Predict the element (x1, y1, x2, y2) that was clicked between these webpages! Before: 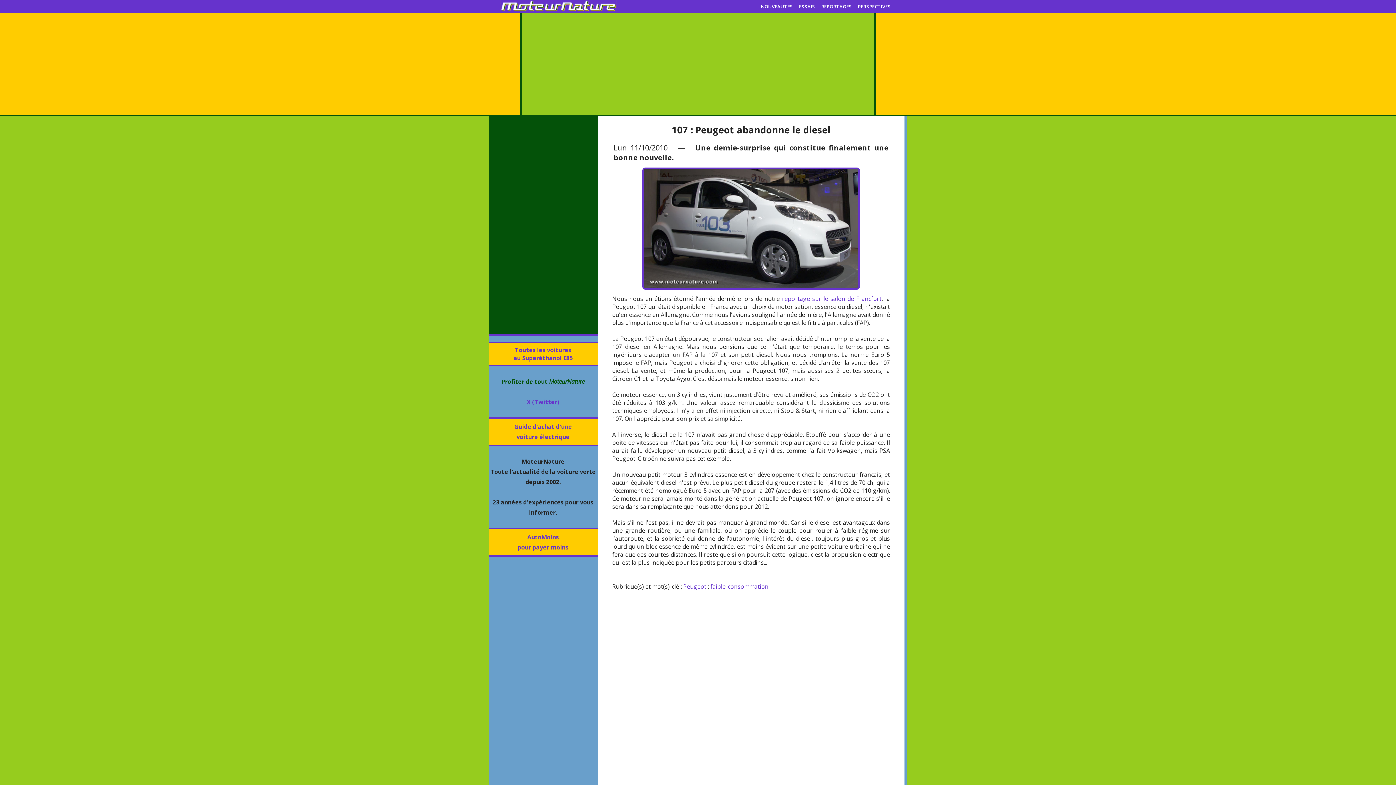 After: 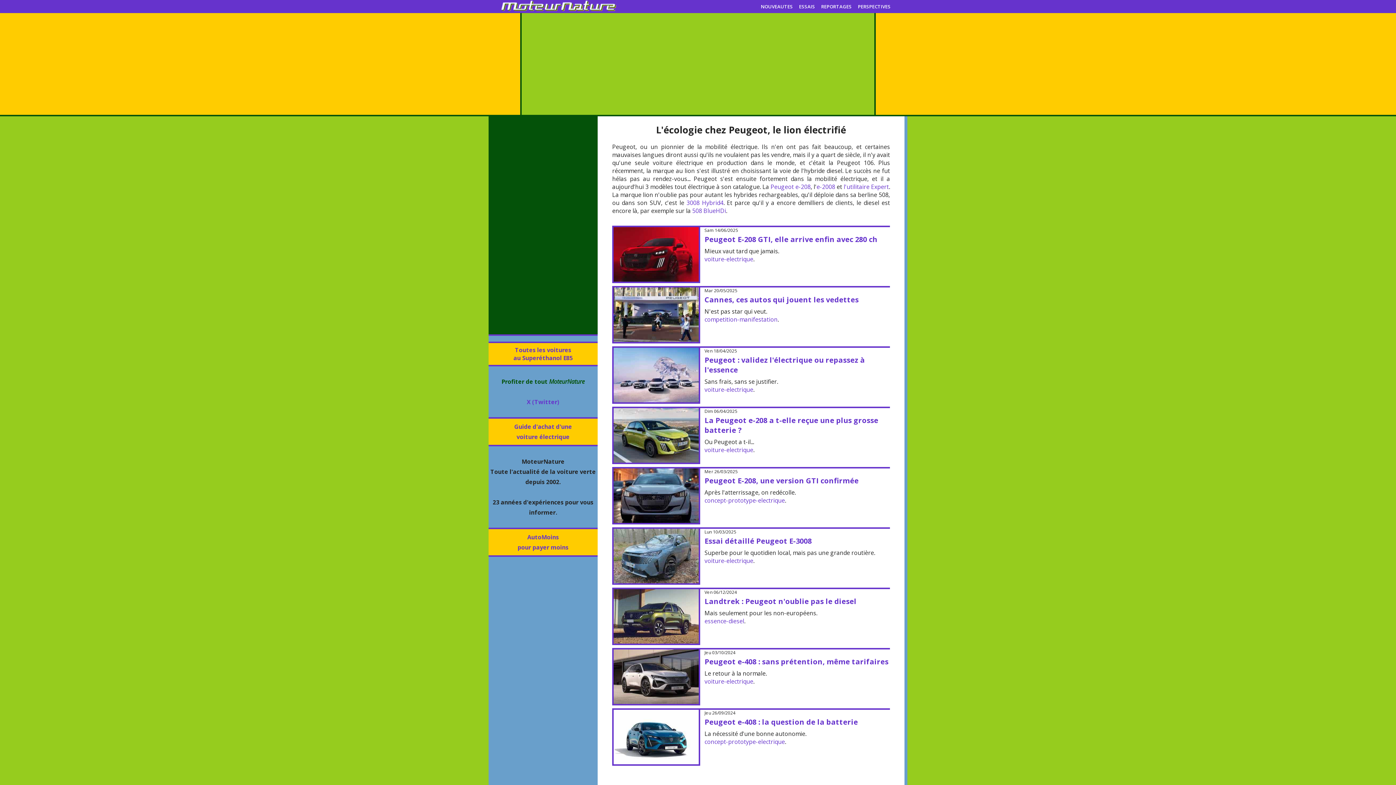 Action: label: Peugeot bbox: (683, 582, 706, 590)